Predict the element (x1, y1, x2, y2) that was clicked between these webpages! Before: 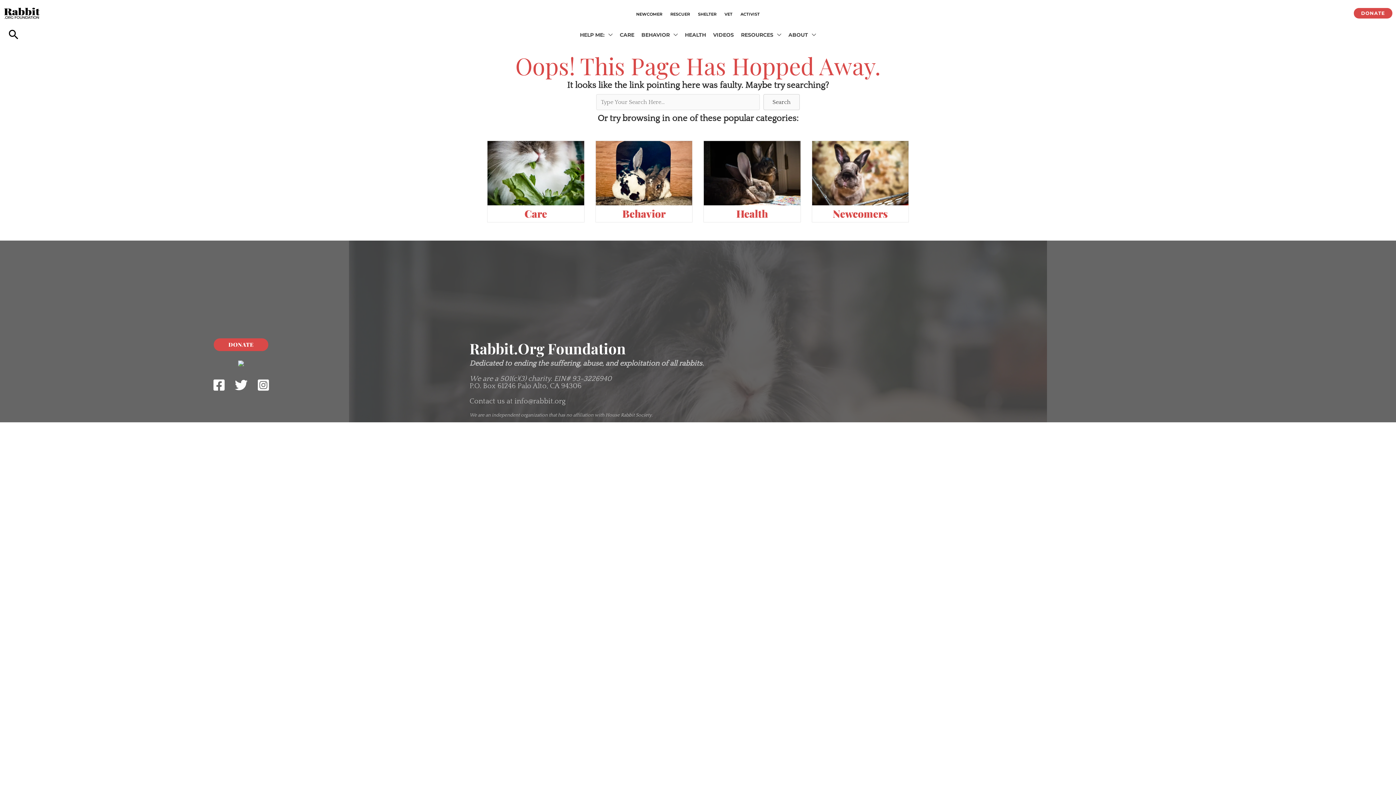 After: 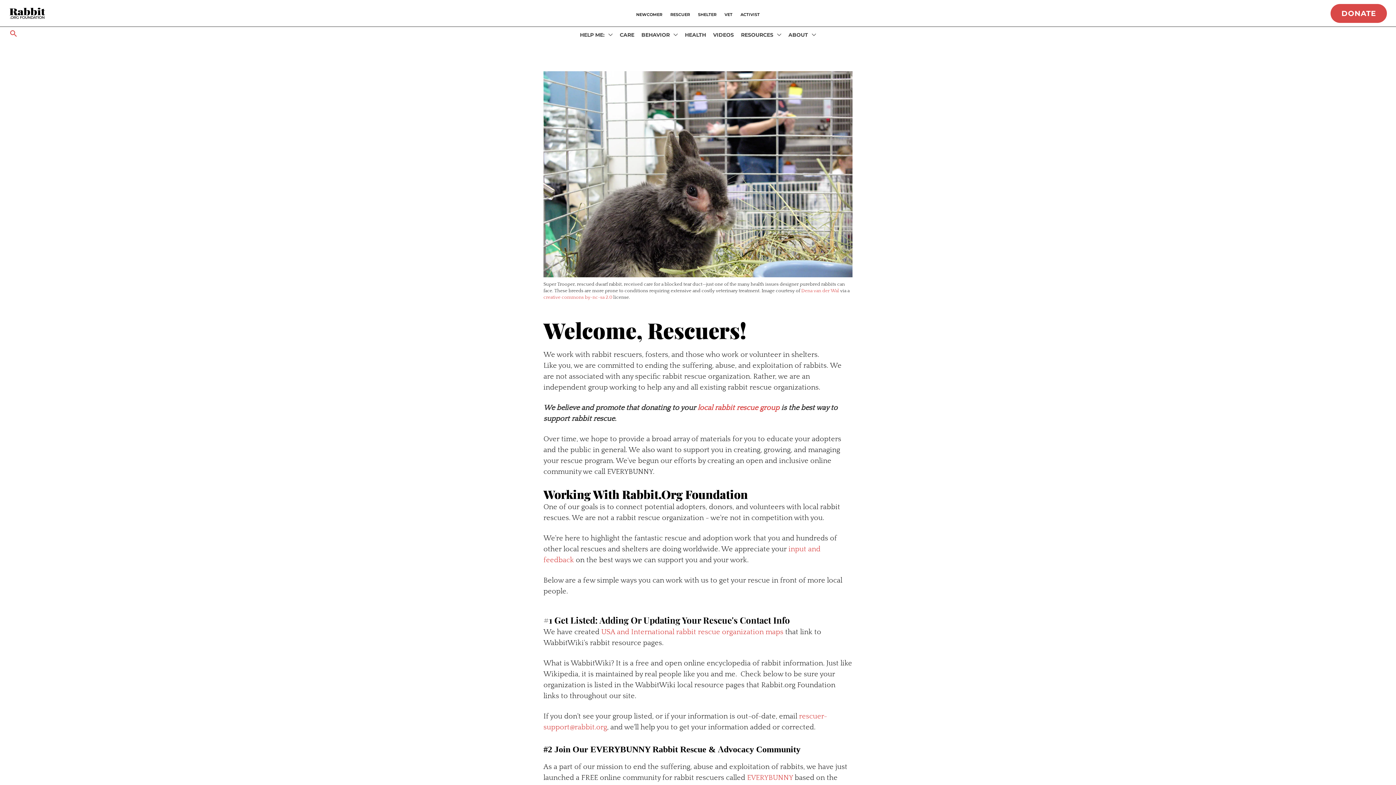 Action: label: RESCUER bbox: (666, 8, 694, 19)